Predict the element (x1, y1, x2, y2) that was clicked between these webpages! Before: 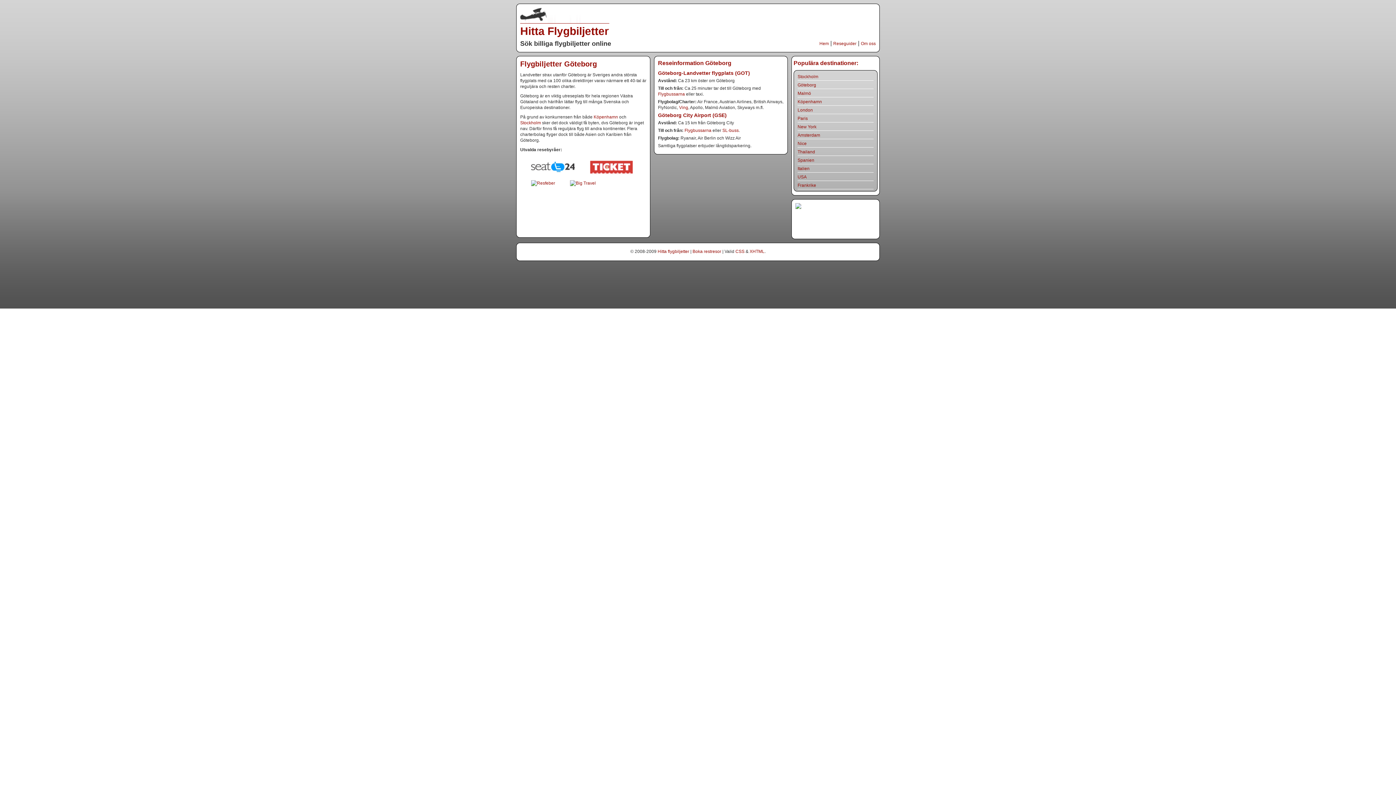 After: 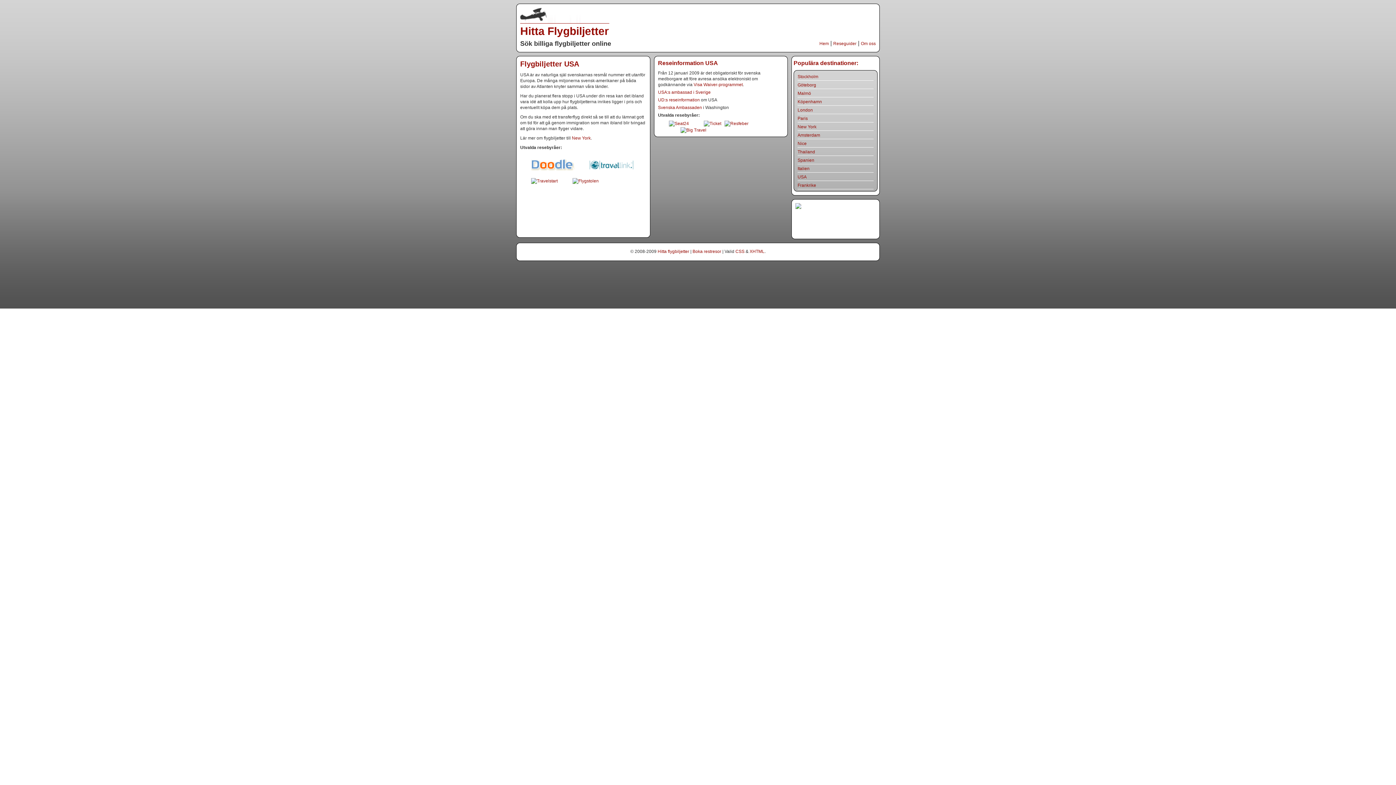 Action: label: USA bbox: (797, 174, 806, 179)